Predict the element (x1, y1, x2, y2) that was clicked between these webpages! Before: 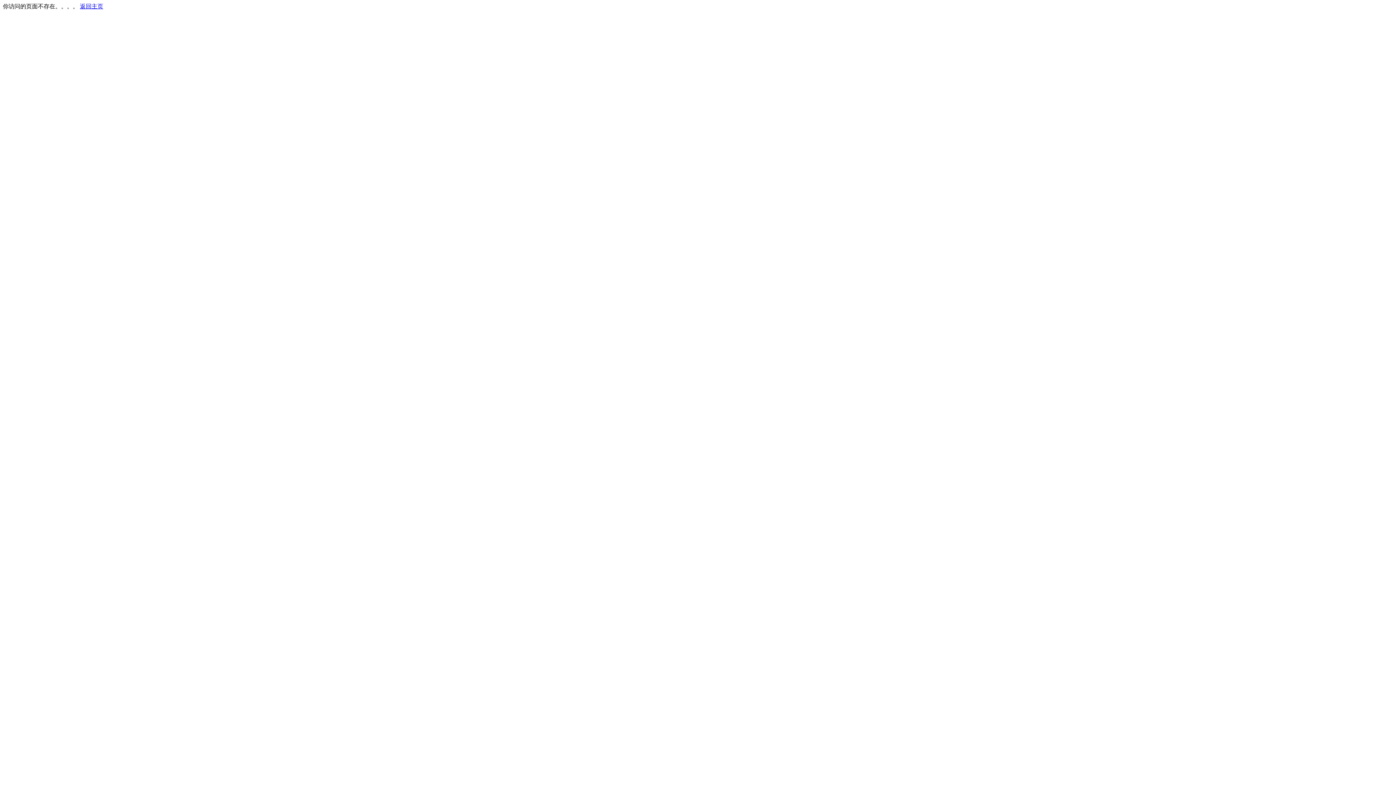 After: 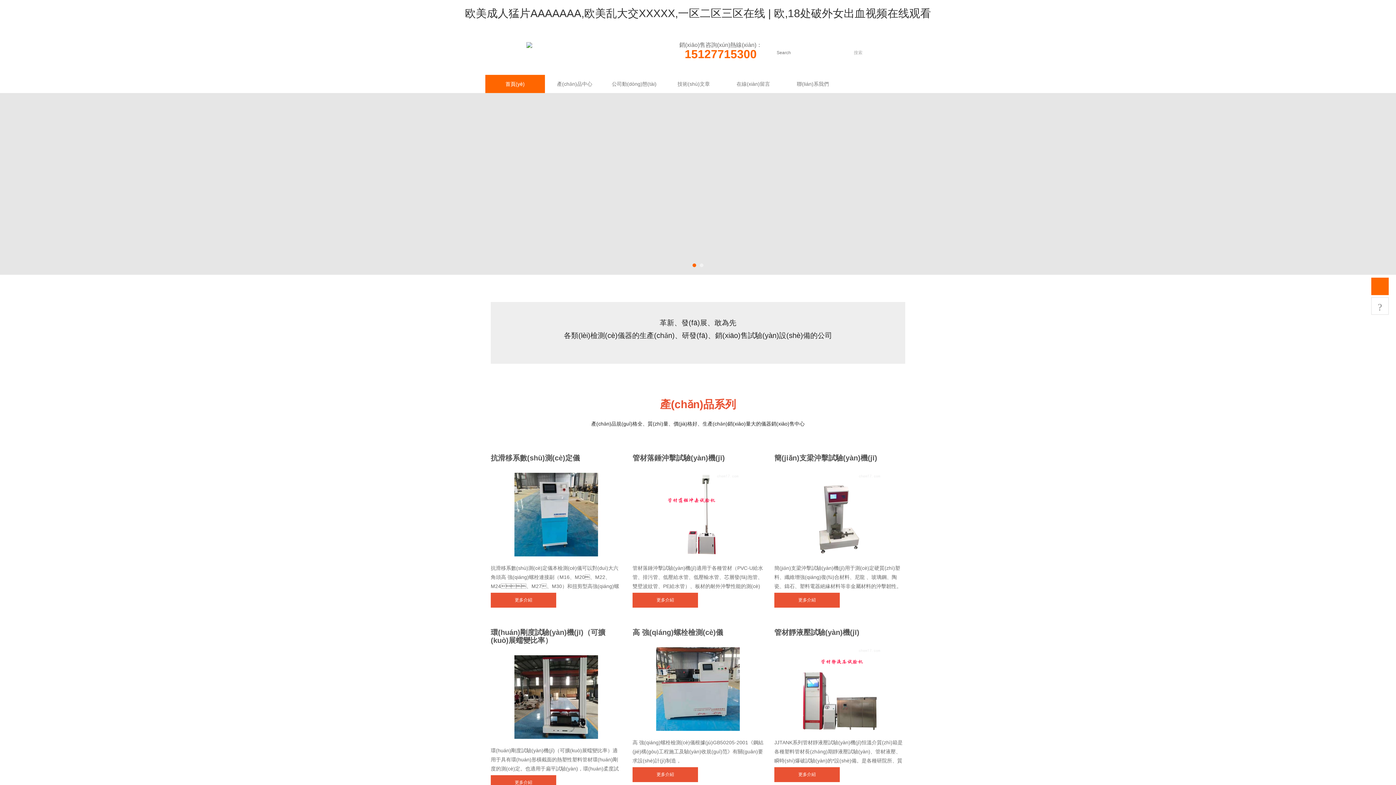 Action: bbox: (80, 3, 103, 9) label: 返回主页